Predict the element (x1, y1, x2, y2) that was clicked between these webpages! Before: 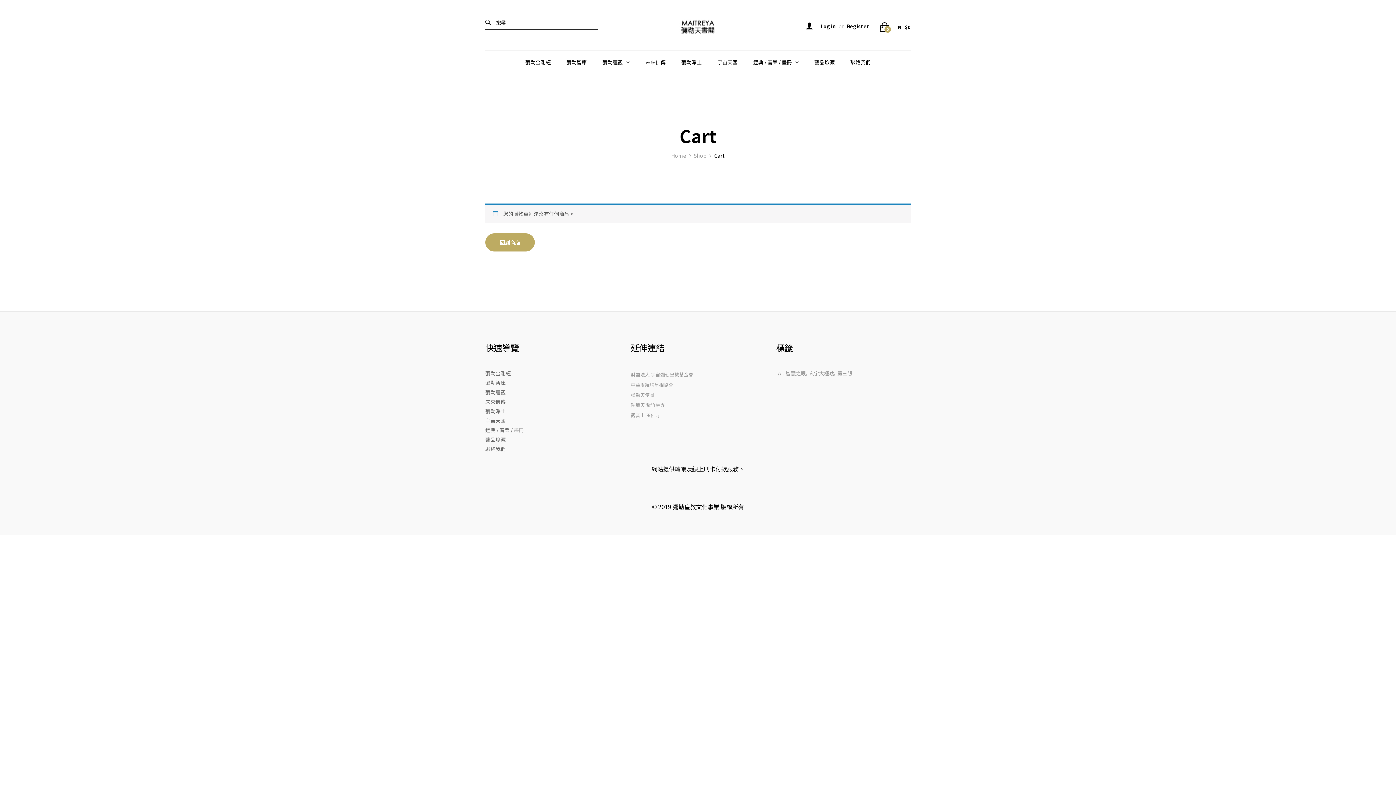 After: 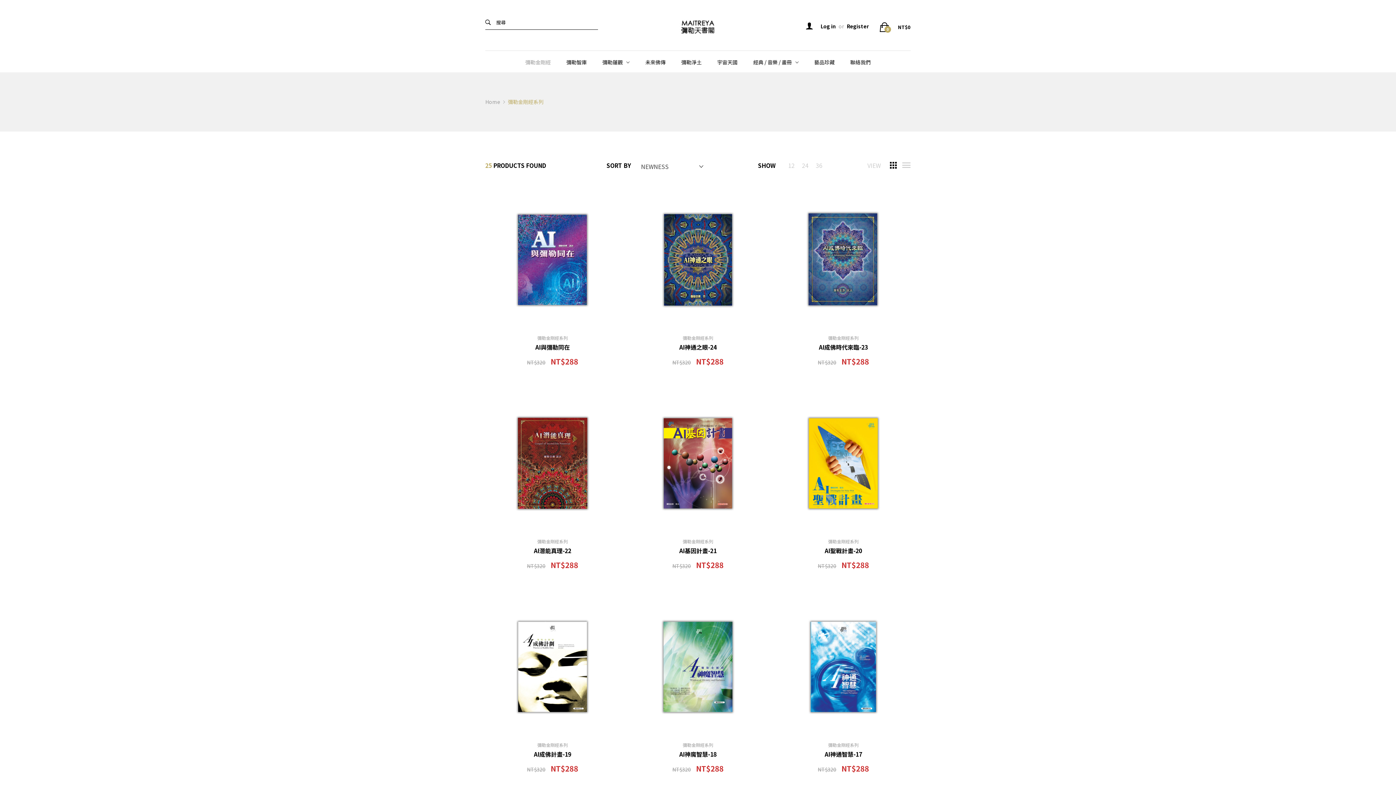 Action: bbox: (525, 59, 550, 64) label: 彌勒金剛經